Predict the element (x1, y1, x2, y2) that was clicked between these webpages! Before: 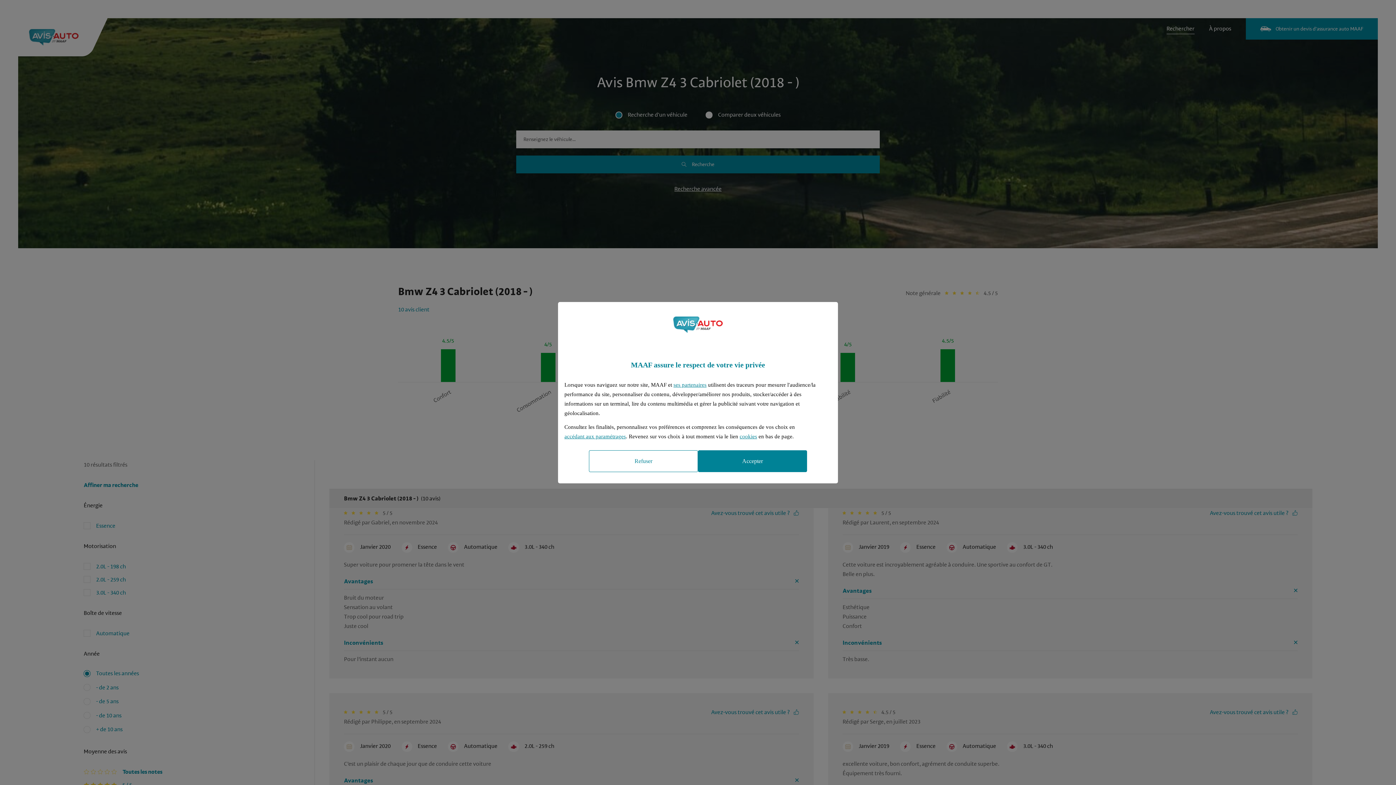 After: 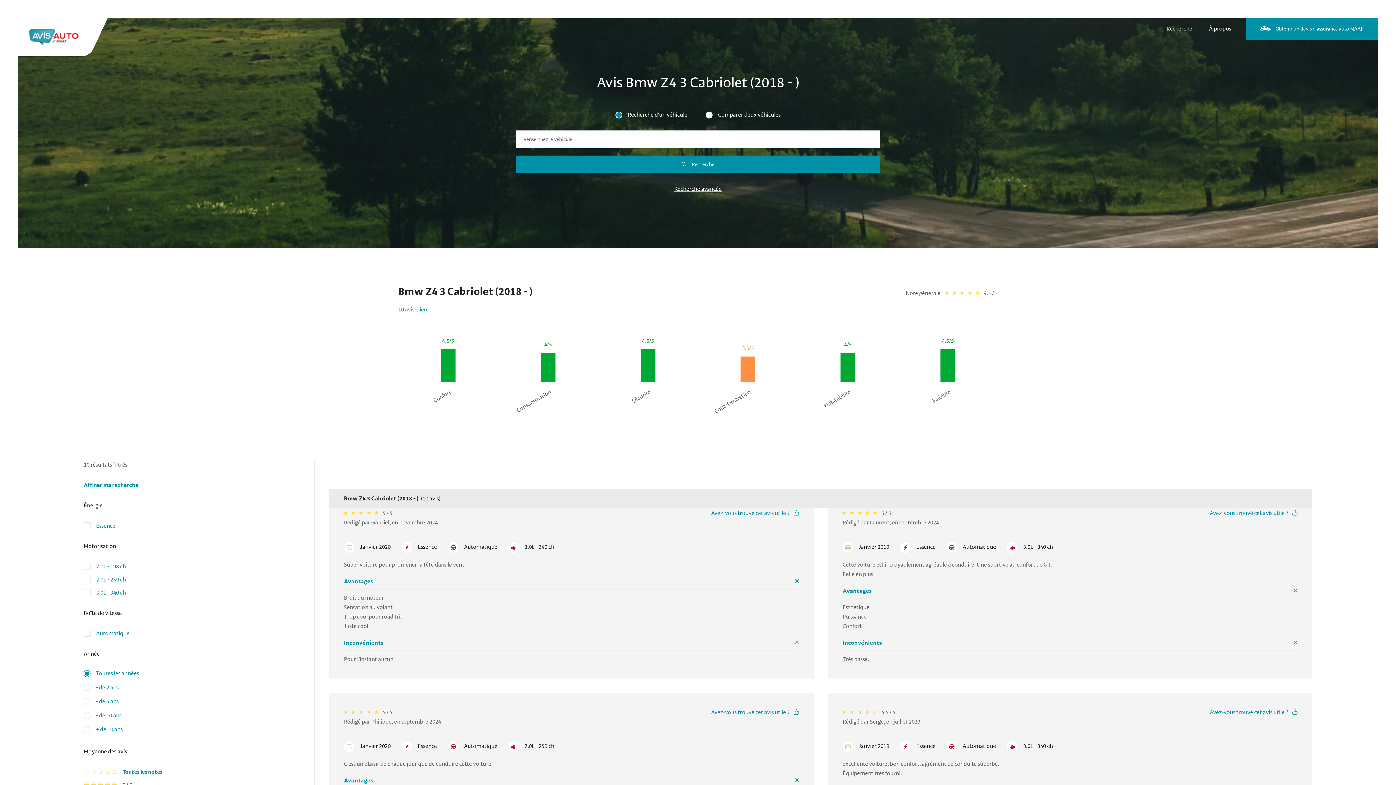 Action: bbox: (698, 450, 807, 472) label: Accepter